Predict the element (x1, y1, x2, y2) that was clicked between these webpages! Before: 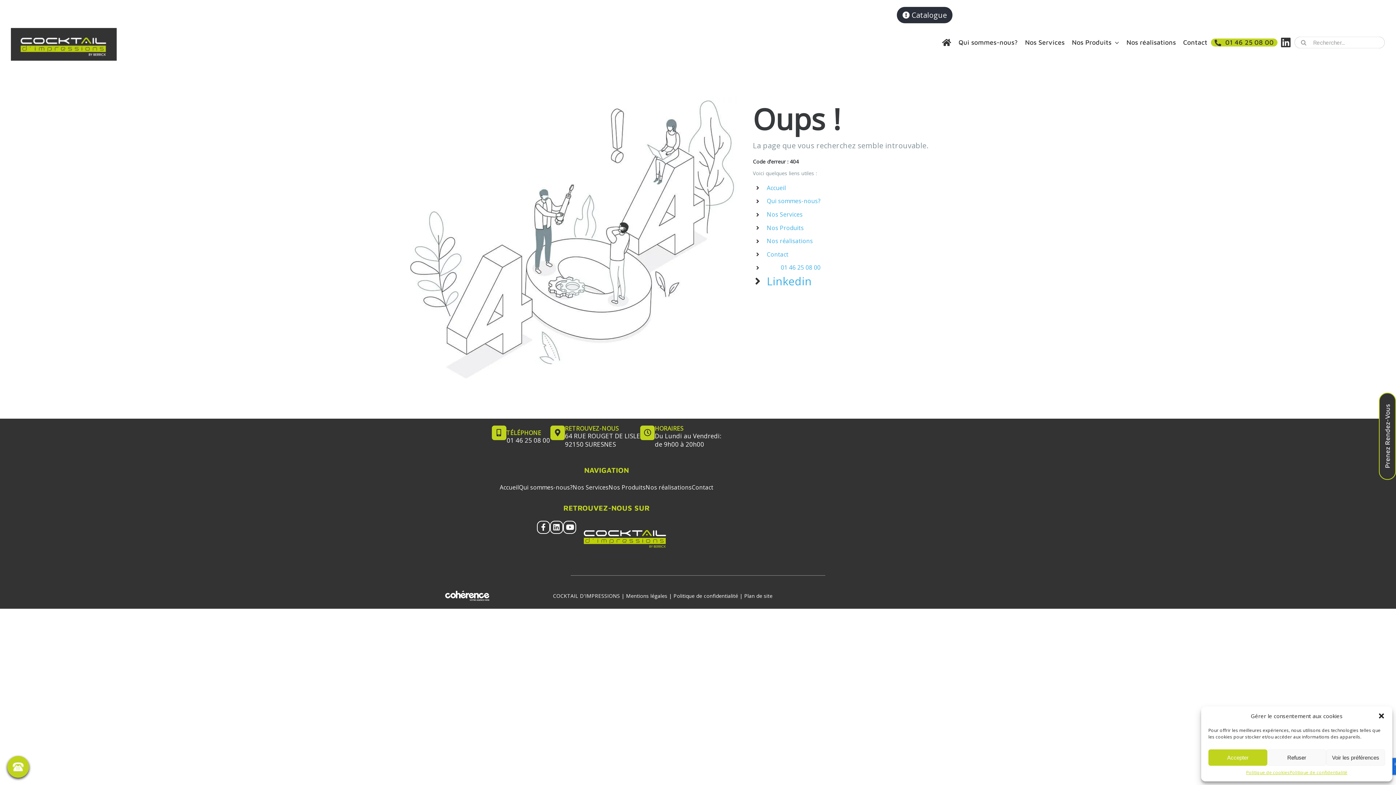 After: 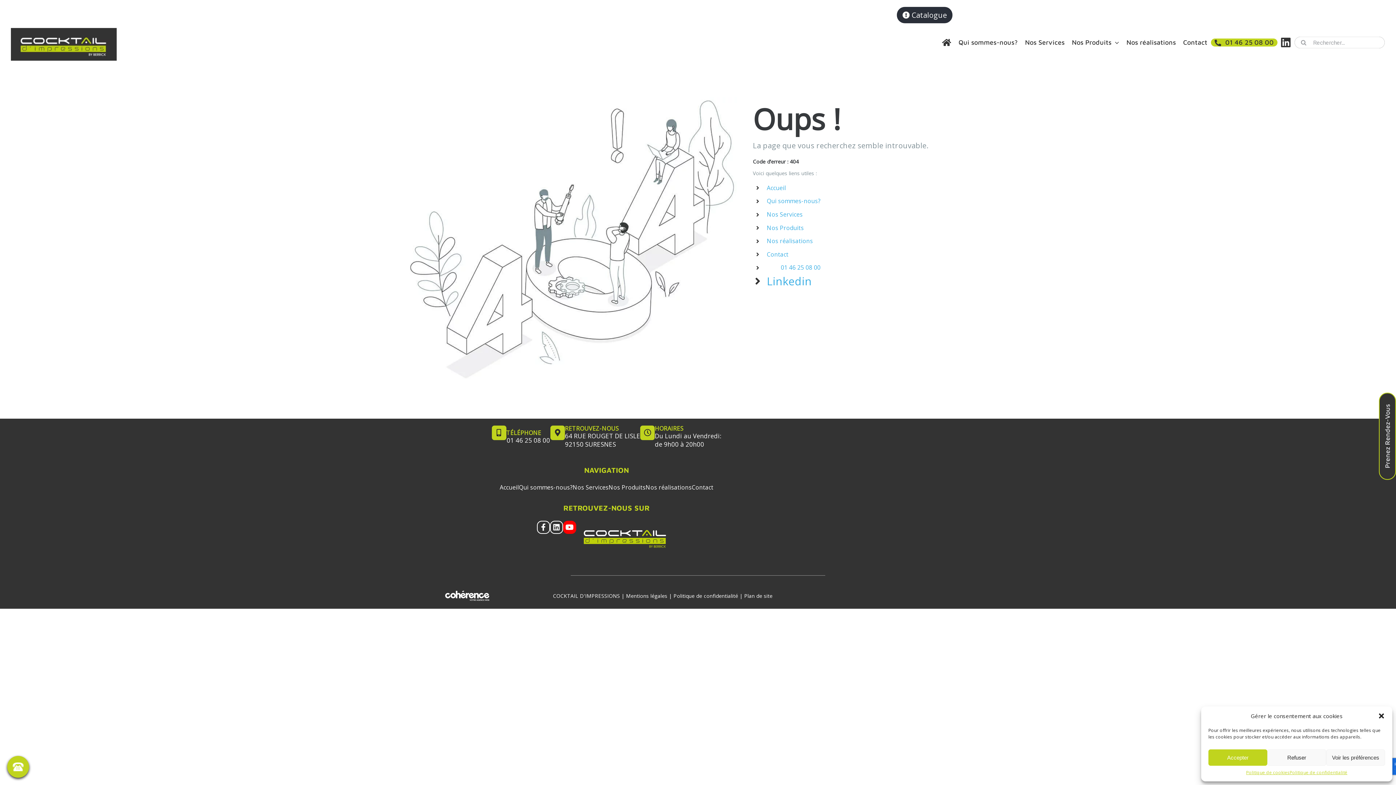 Action: bbox: (563, 521, 576, 534)